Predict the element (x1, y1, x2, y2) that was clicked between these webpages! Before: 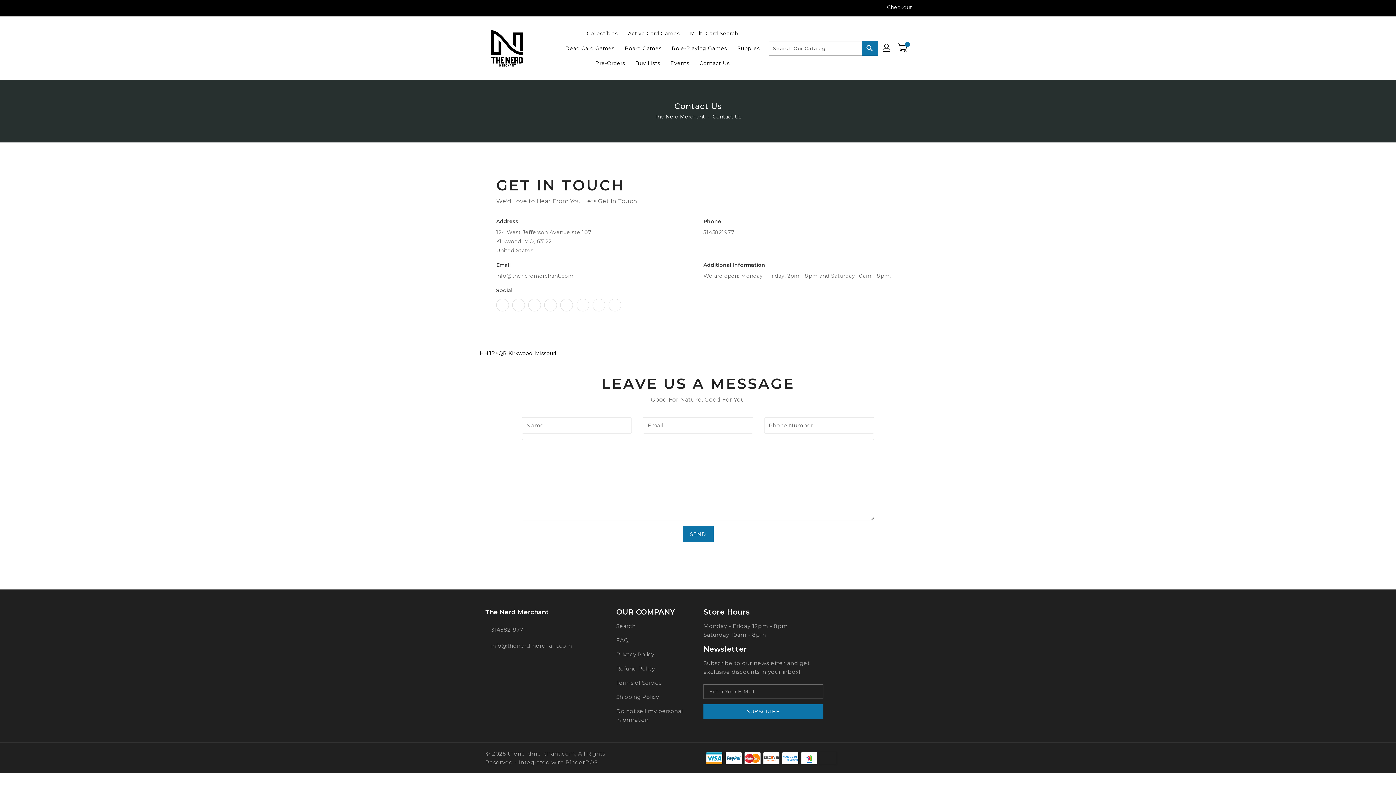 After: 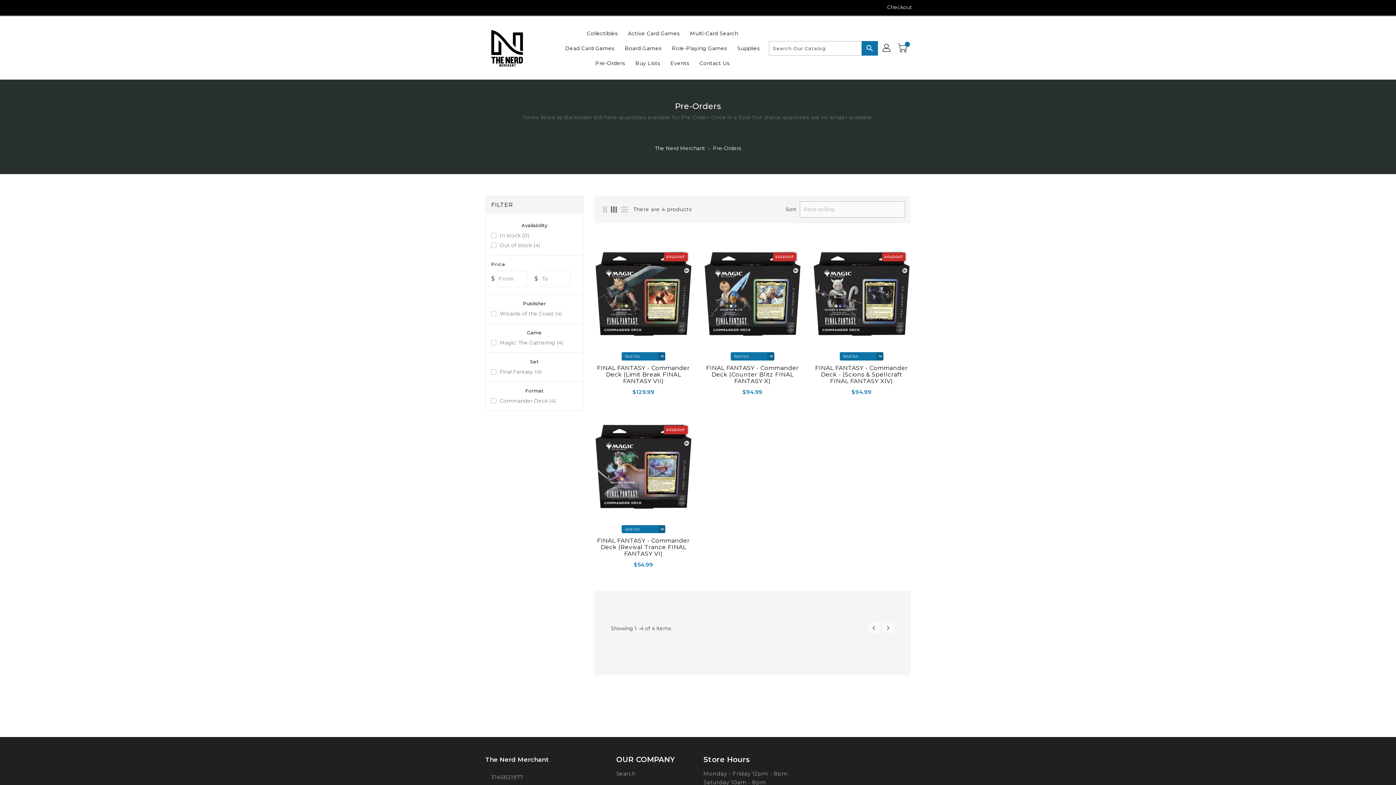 Action: label: Pre-Orders bbox: (591, 55, 629, 70)